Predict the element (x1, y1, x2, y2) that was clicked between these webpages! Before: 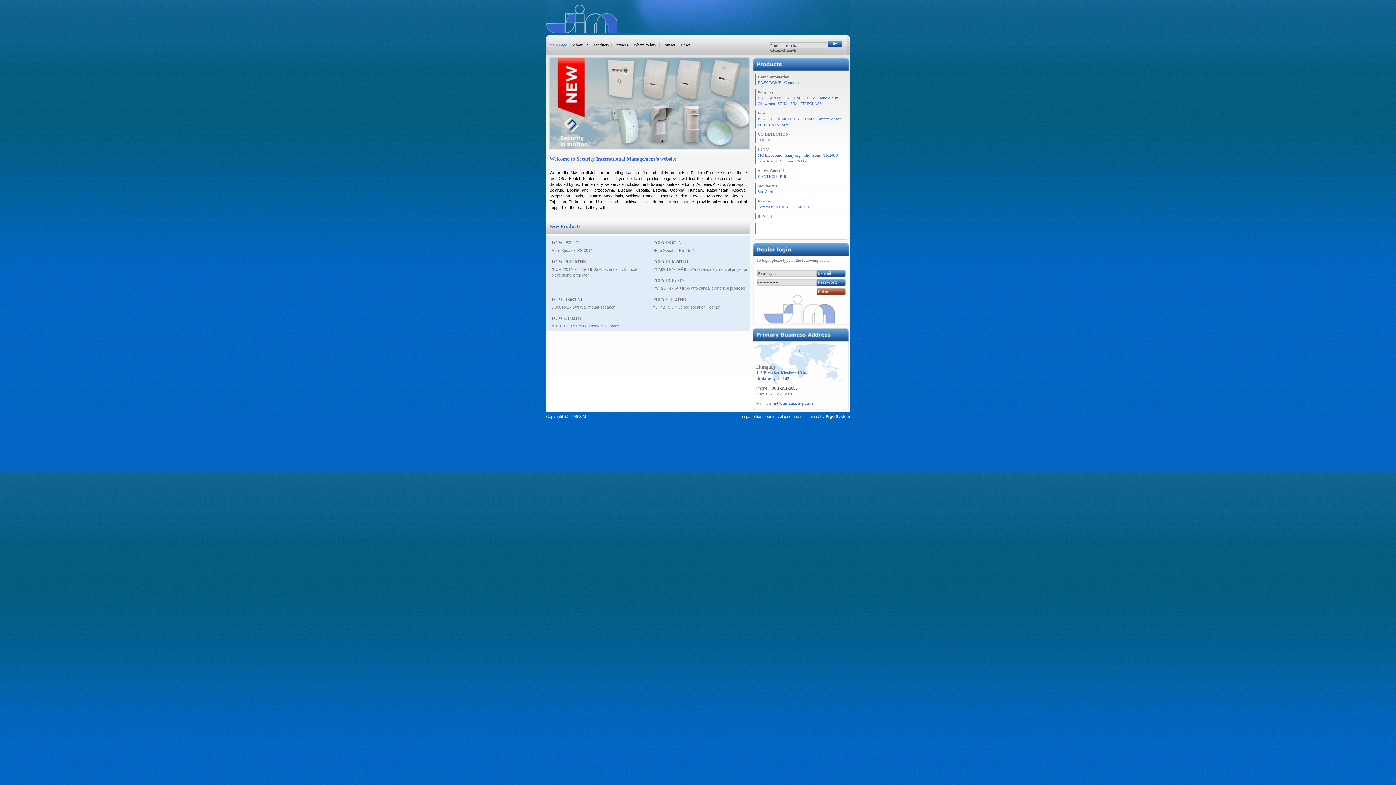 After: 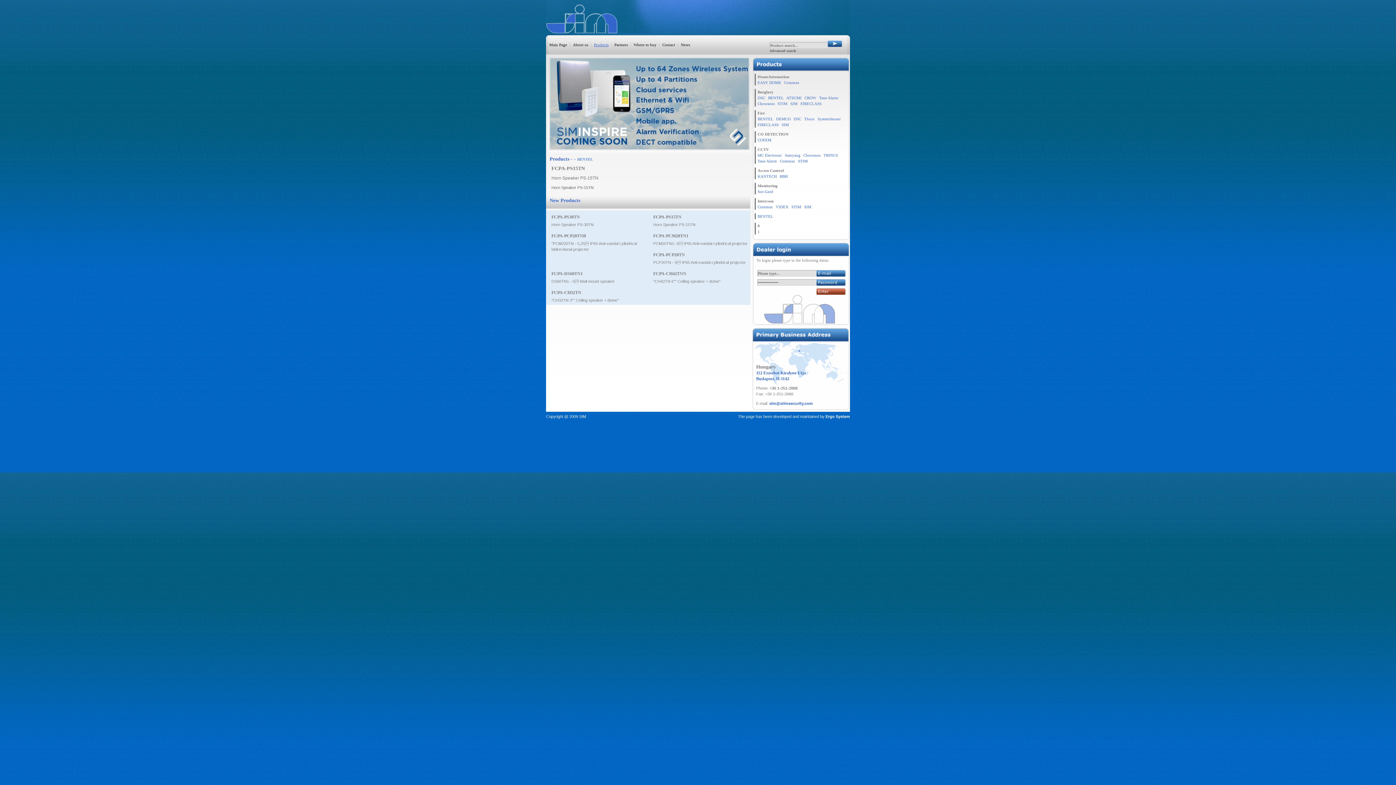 Action: label: Horn Speaker PS-15TN bbox: (653, 248, 695, 252)